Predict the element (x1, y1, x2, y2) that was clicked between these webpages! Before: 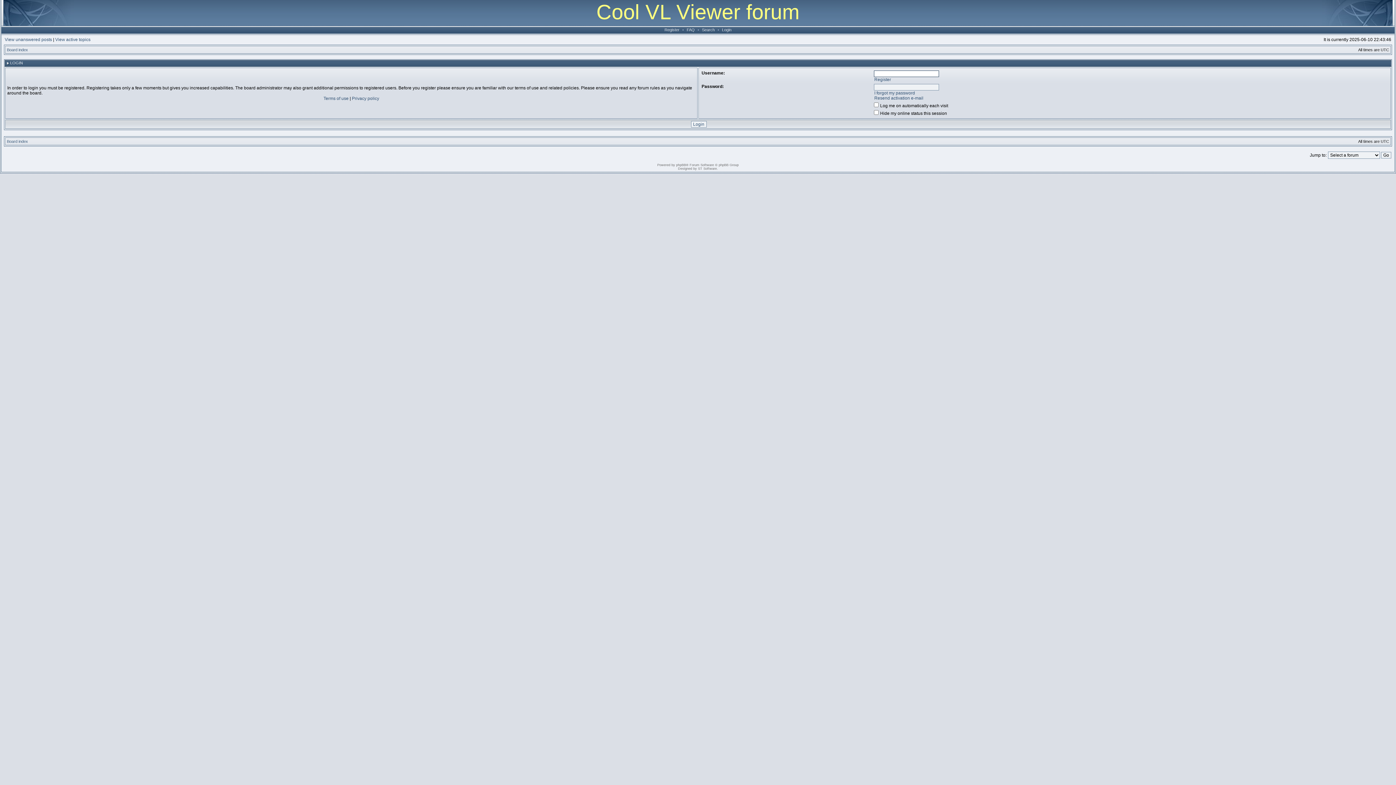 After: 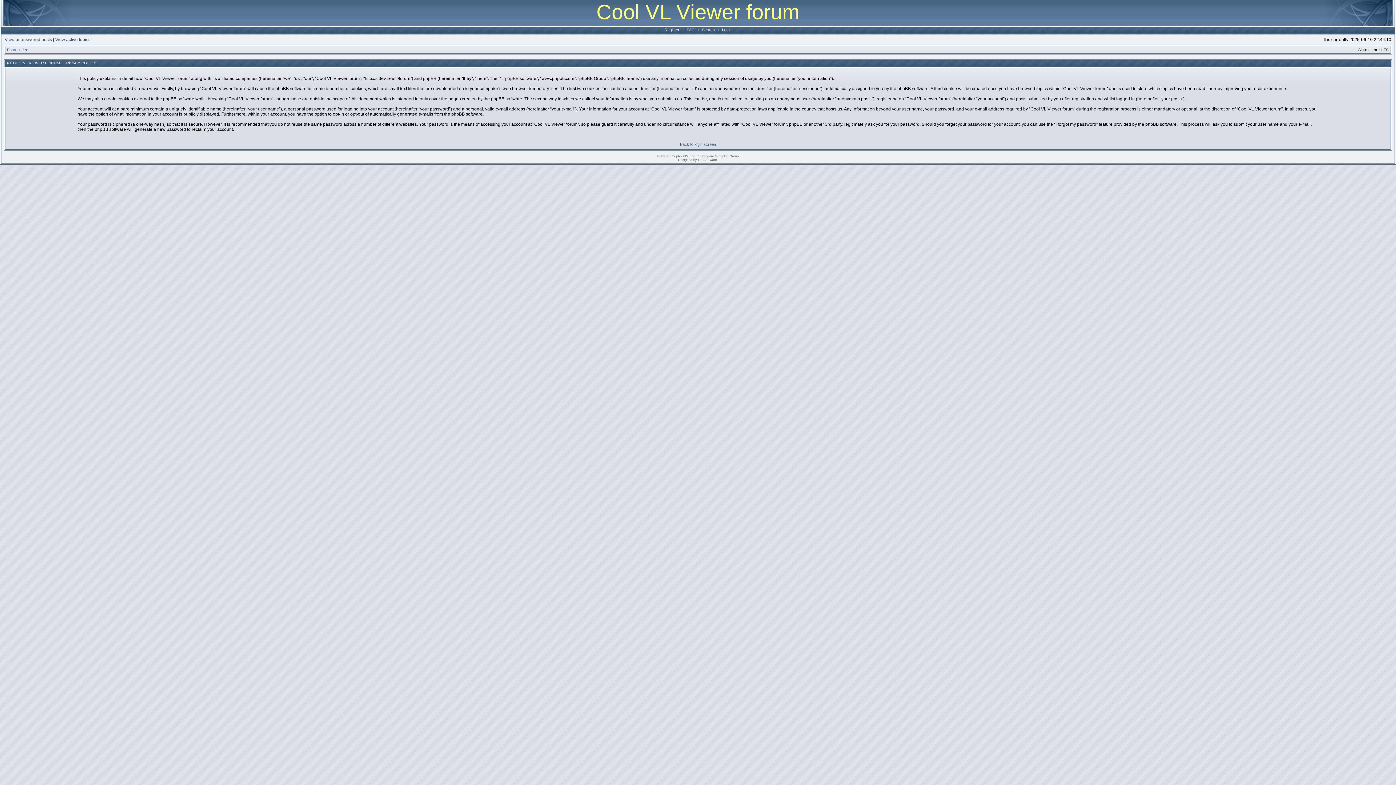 Action: bbox: (352, 96, 379, 101) label: Privacy policy